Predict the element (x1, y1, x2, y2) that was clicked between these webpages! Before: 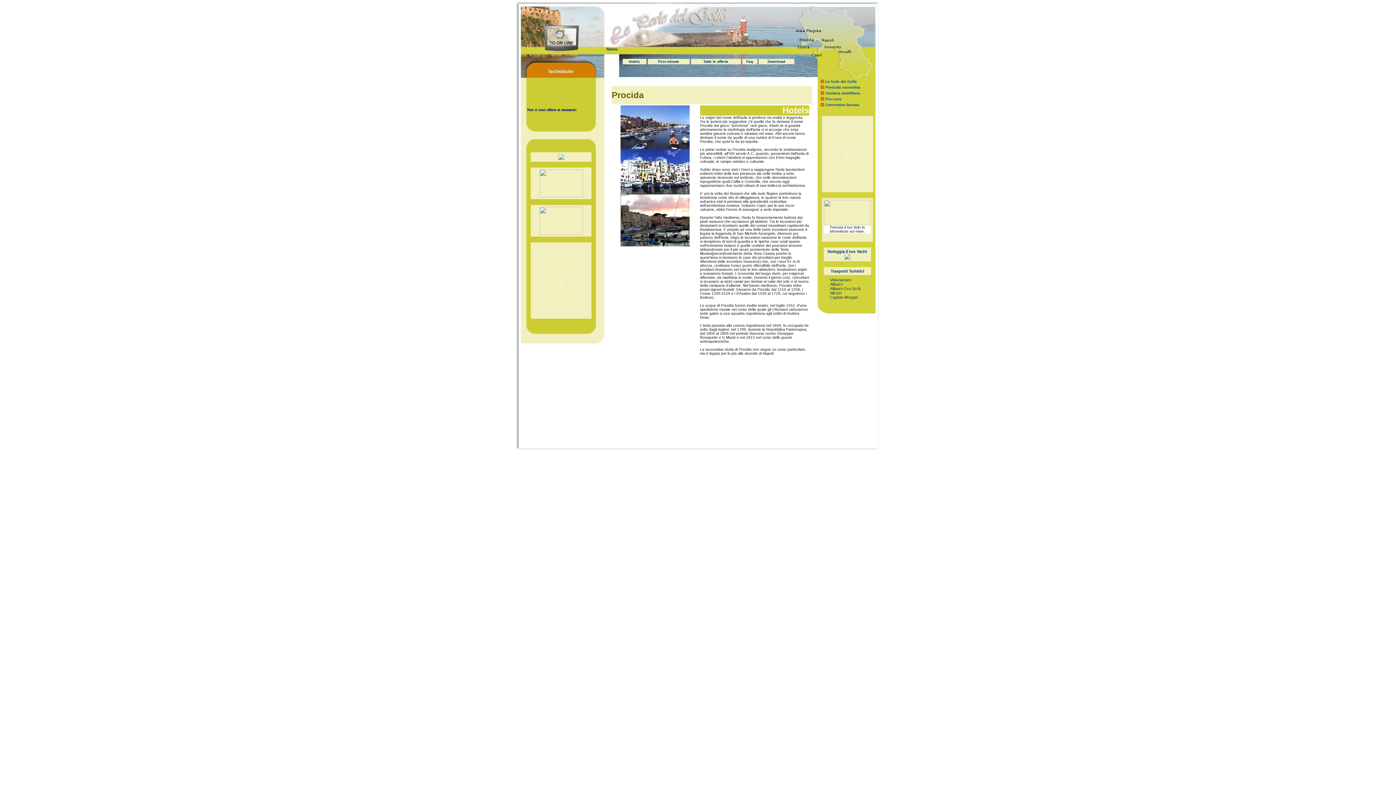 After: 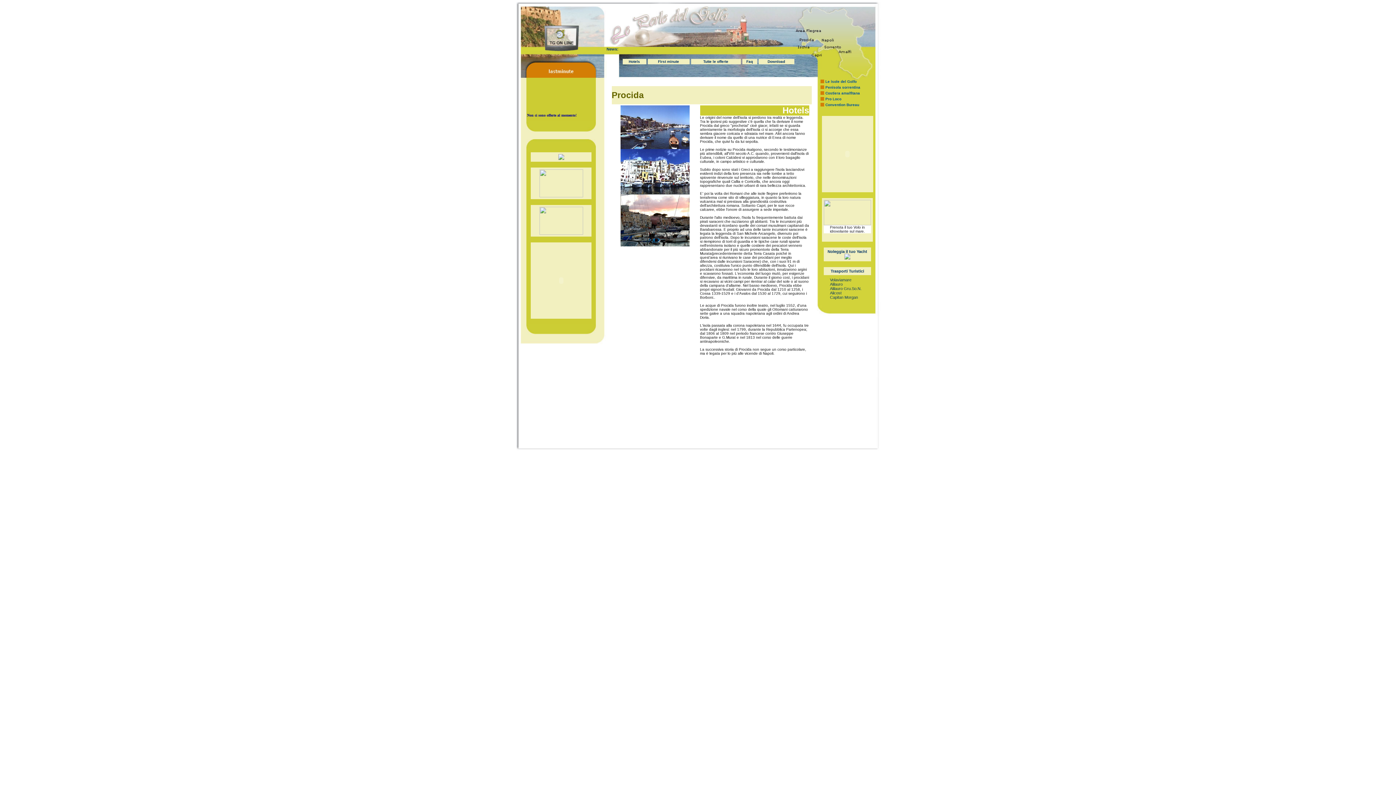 Action: bbox: (620, 144, 689, 150)